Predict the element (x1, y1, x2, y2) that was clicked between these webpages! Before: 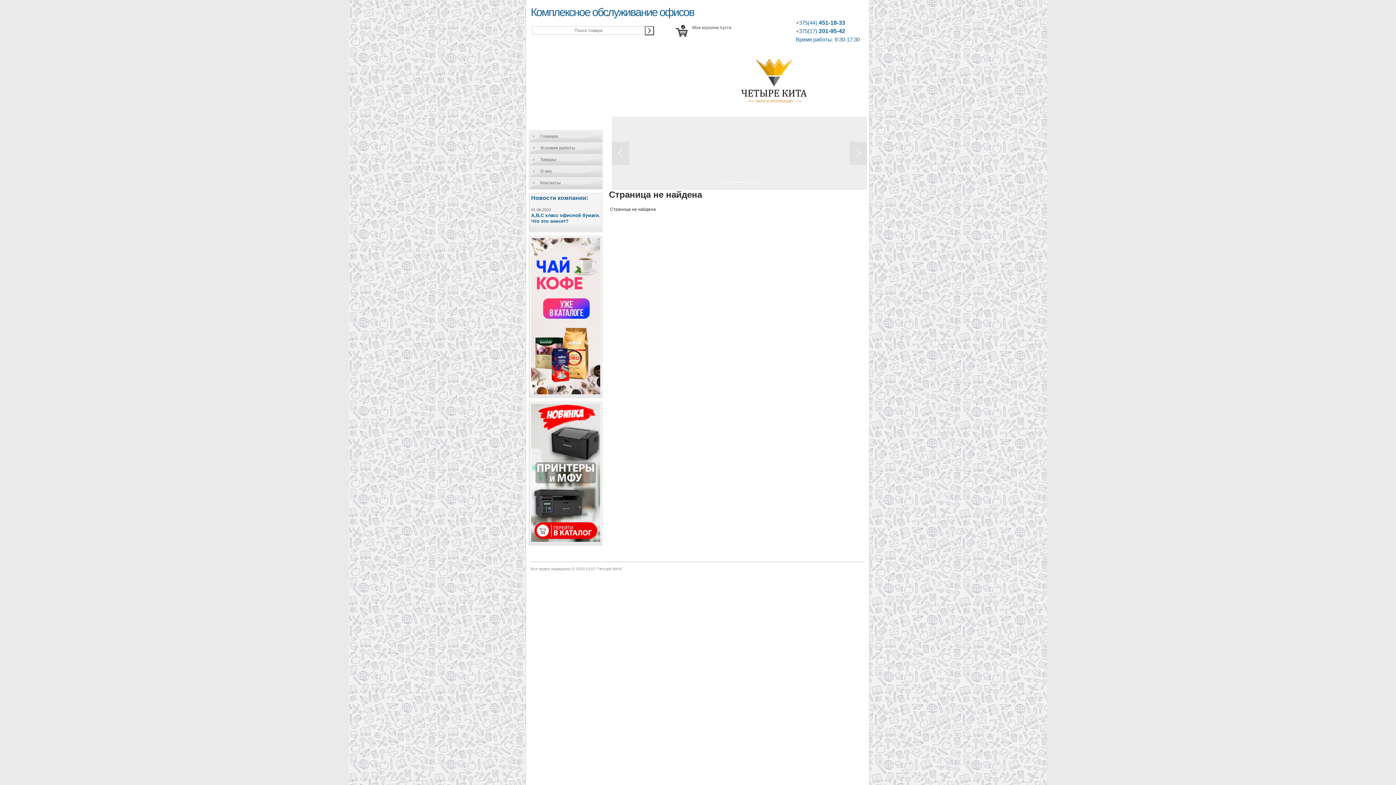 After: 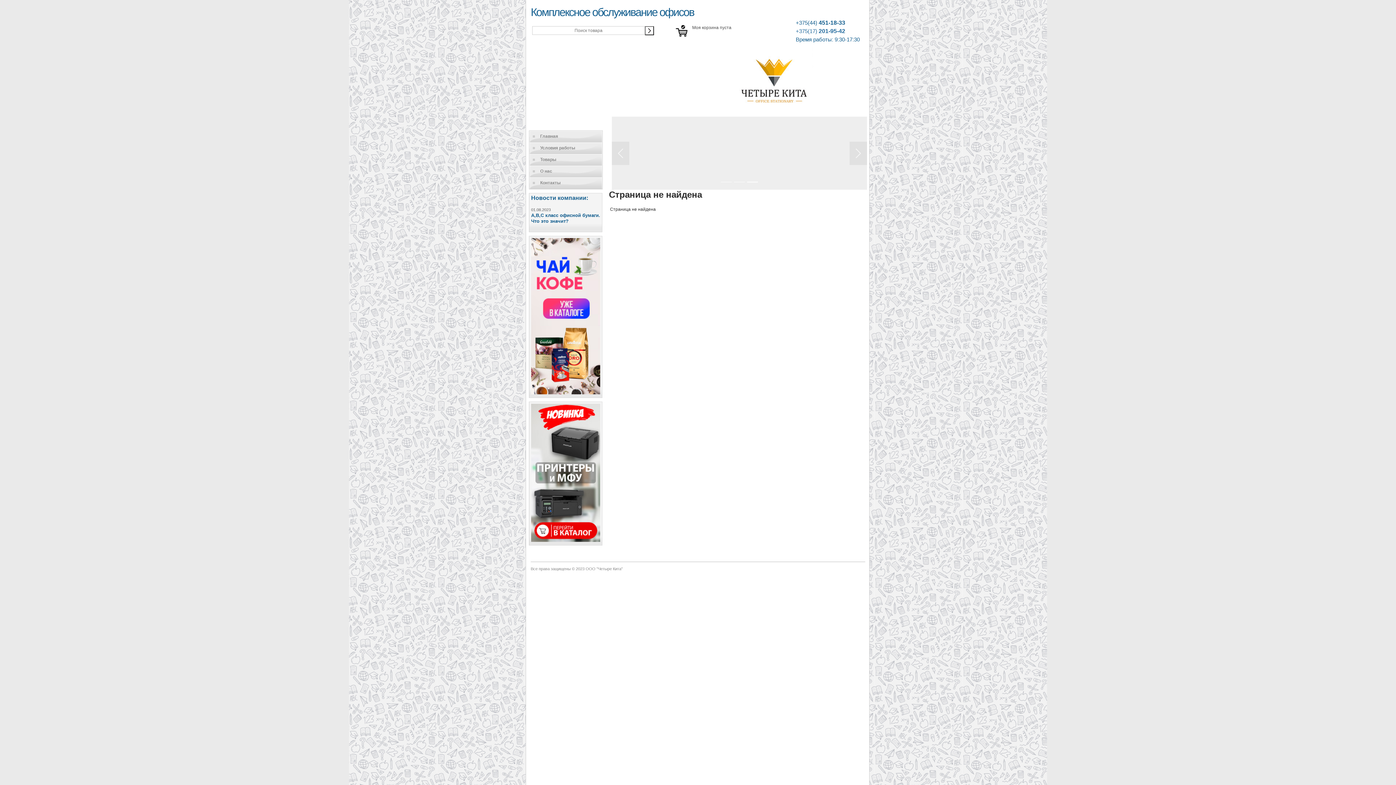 Action: bbox: (796, 28, 860, 34) label: ‎+375(17) 201-95-42